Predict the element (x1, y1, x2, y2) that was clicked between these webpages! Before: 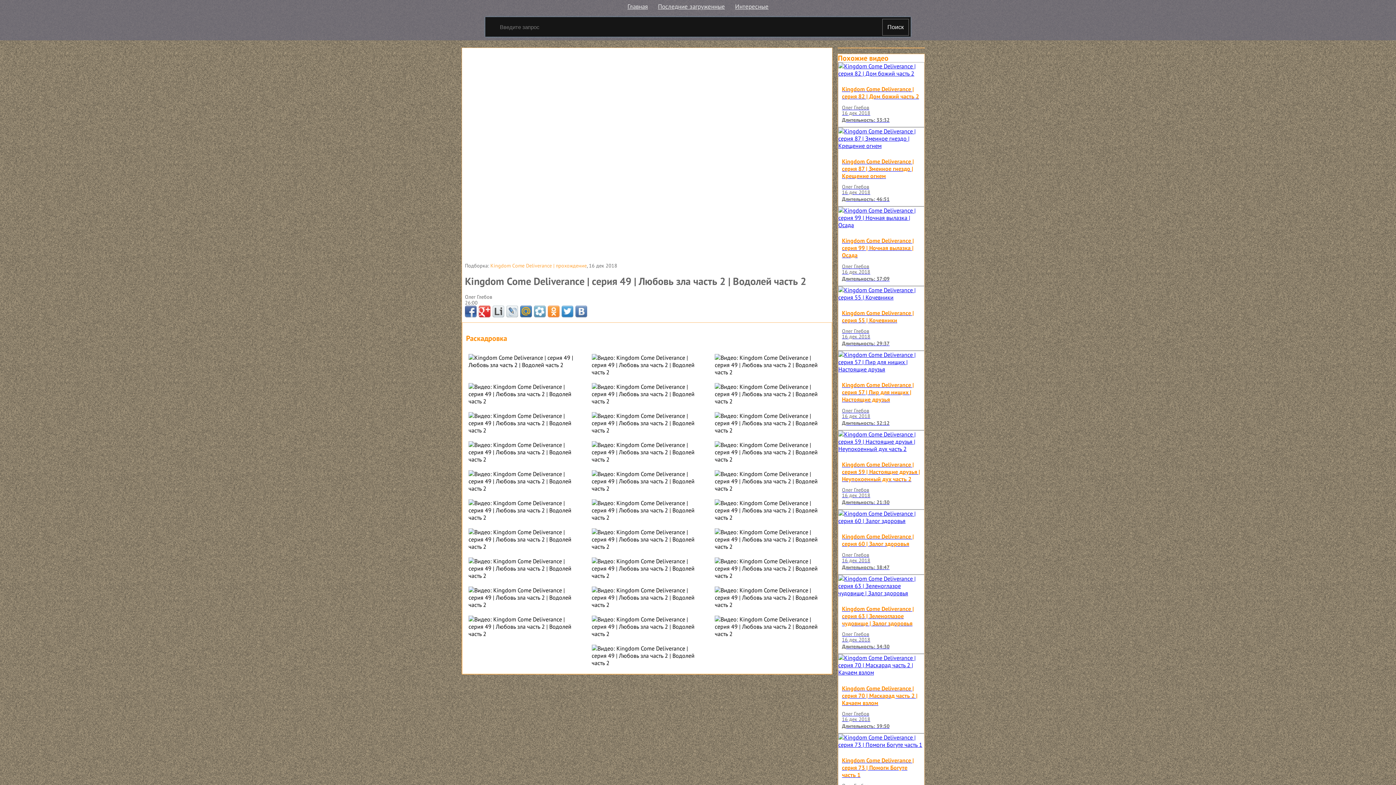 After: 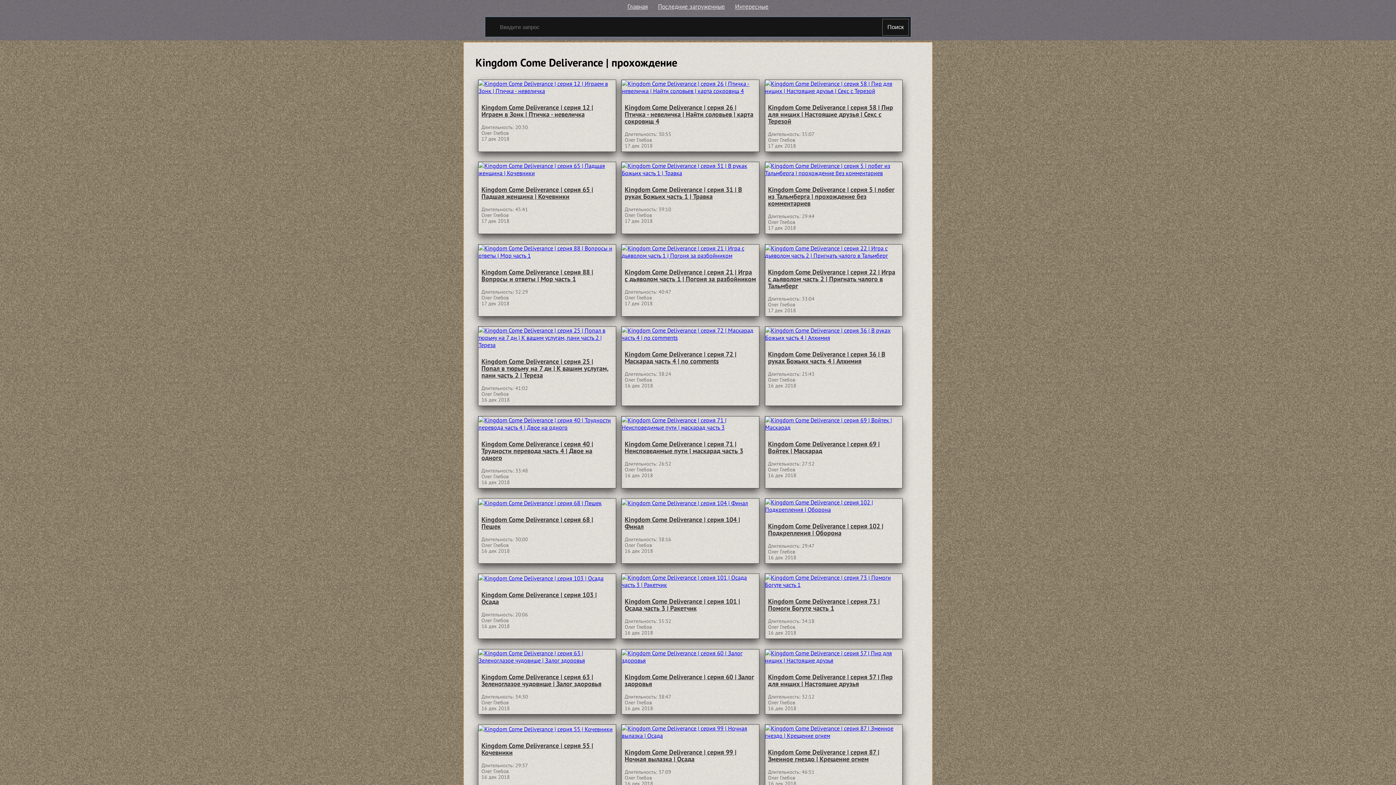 Action: label: Kingdom Come Deliverance | прохождение bbox: (490, 262, 586, 268)